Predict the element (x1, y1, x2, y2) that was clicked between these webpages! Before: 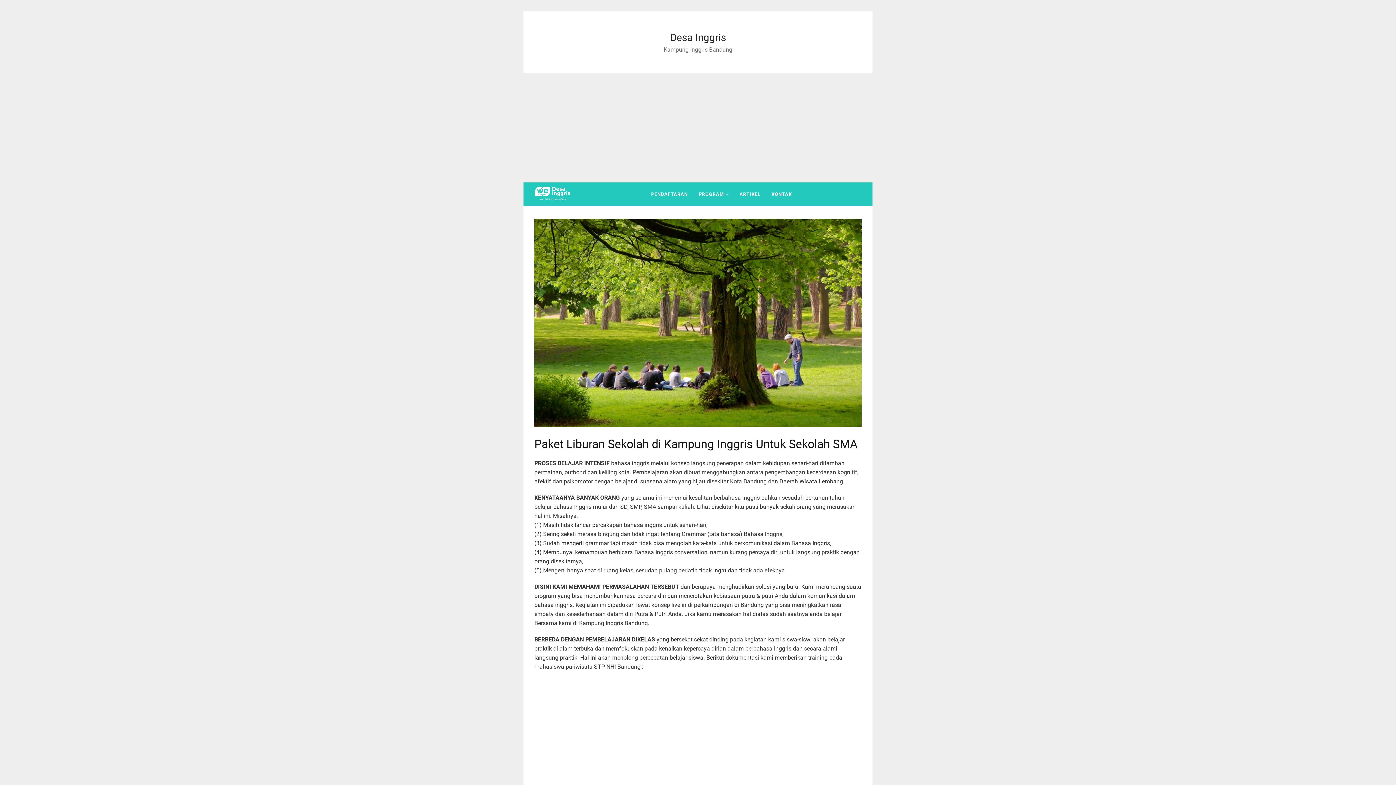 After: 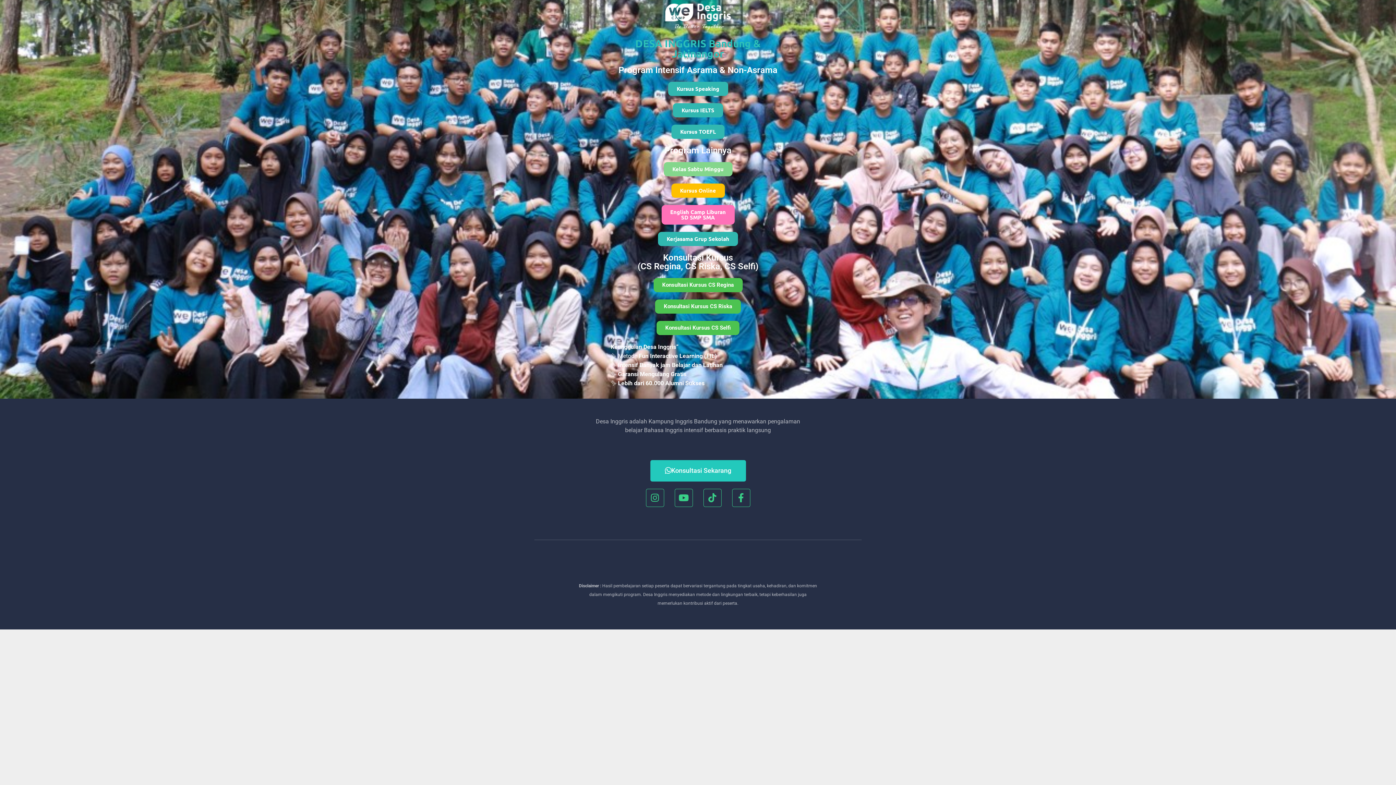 Action: bbox: (766, 182, 797, 206) label: KONTAK